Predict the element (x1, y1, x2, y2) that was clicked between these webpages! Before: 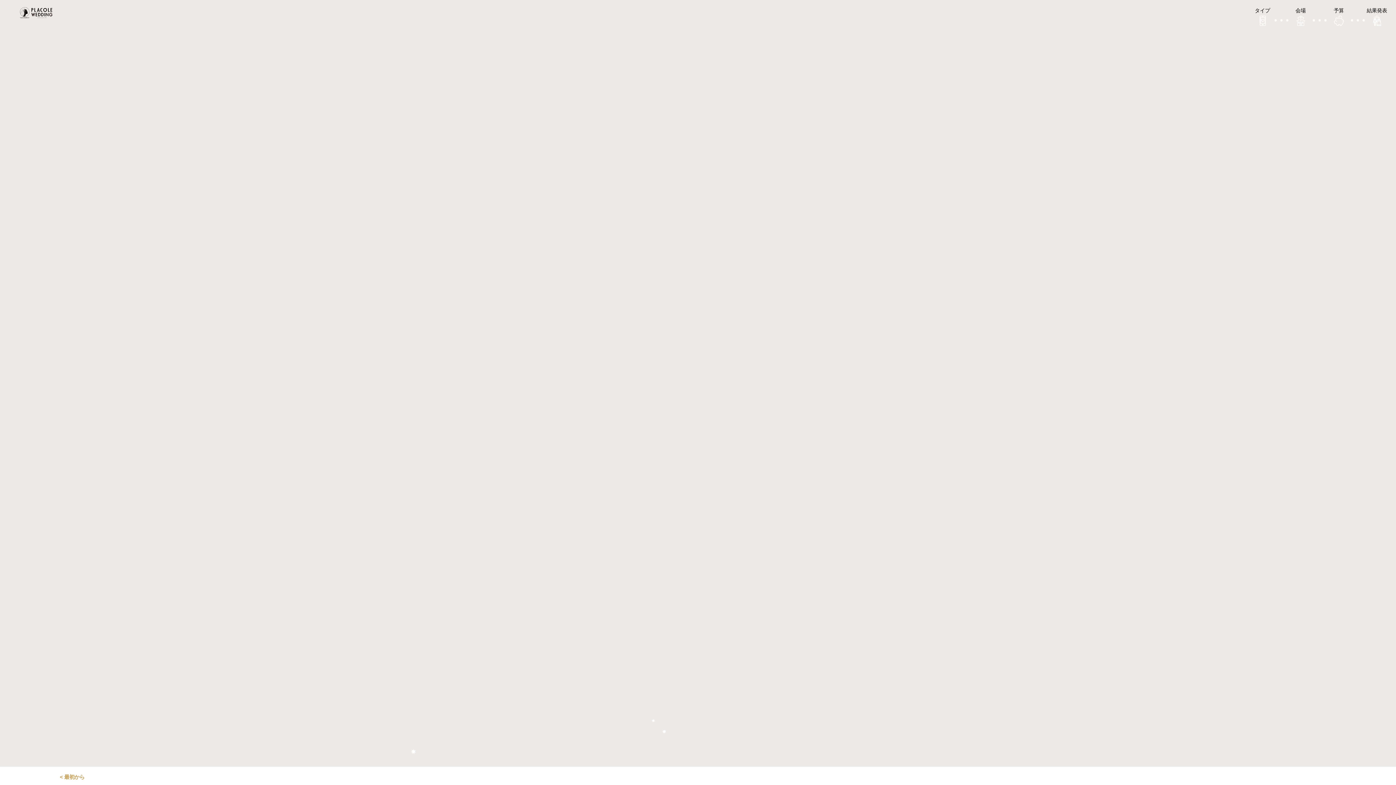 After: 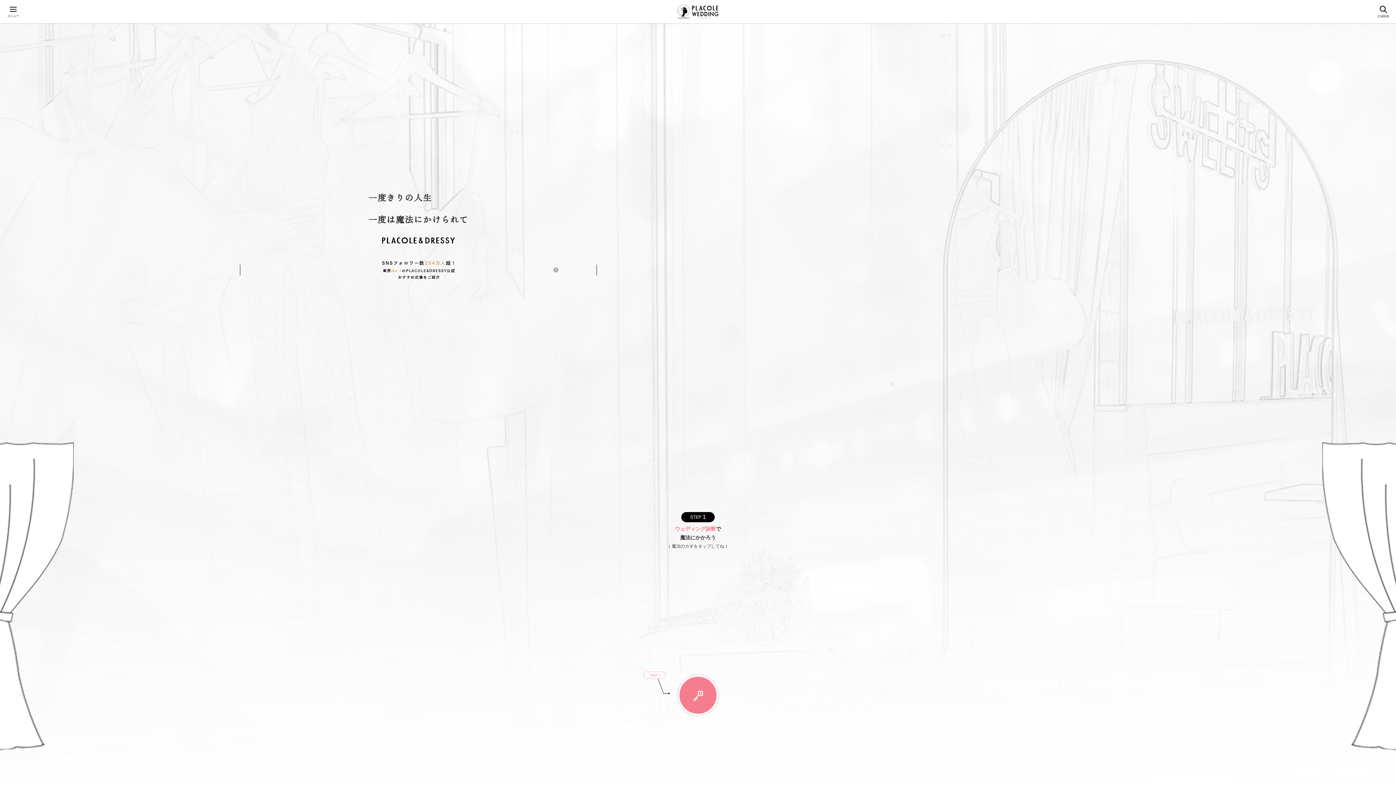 Action: bbox: (20, 7, 56, 18) label: プラコレウェディング